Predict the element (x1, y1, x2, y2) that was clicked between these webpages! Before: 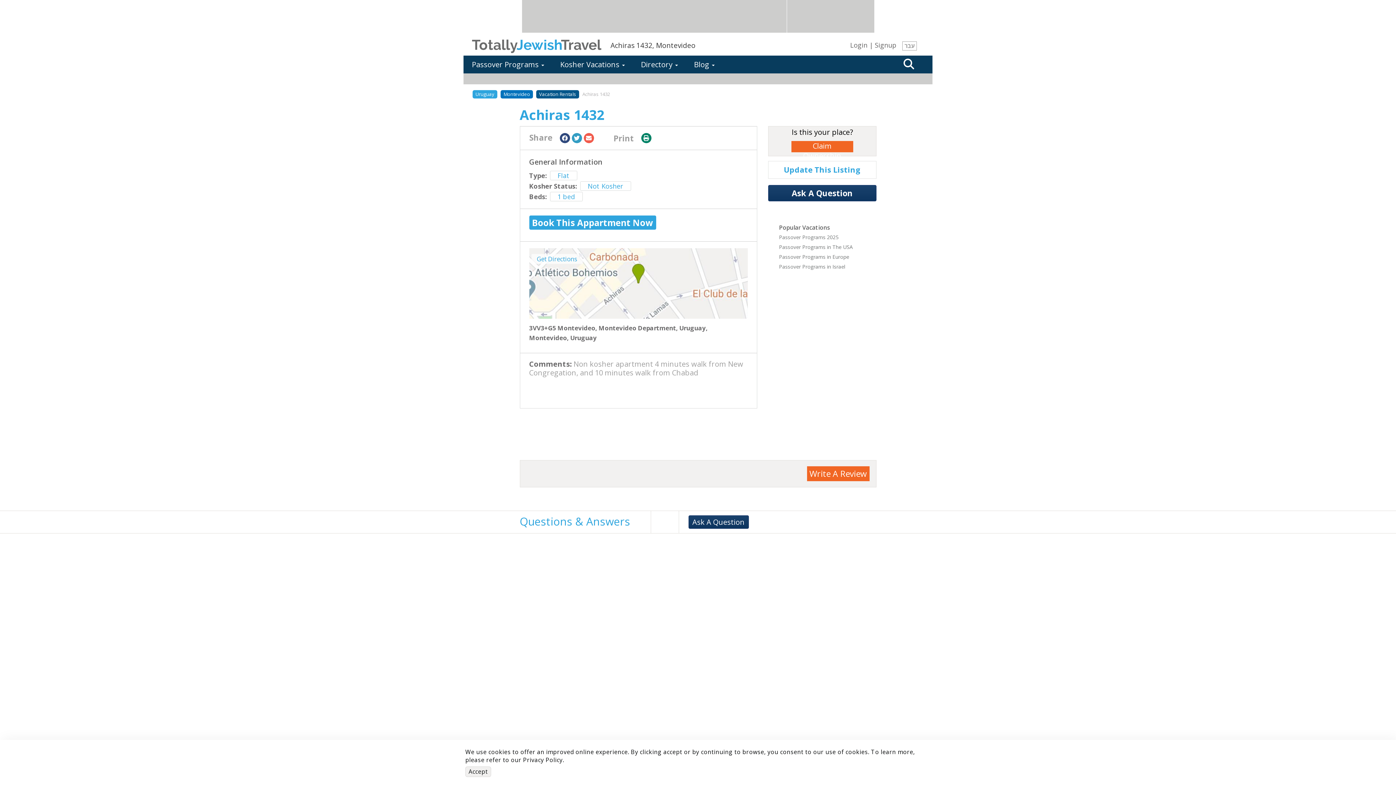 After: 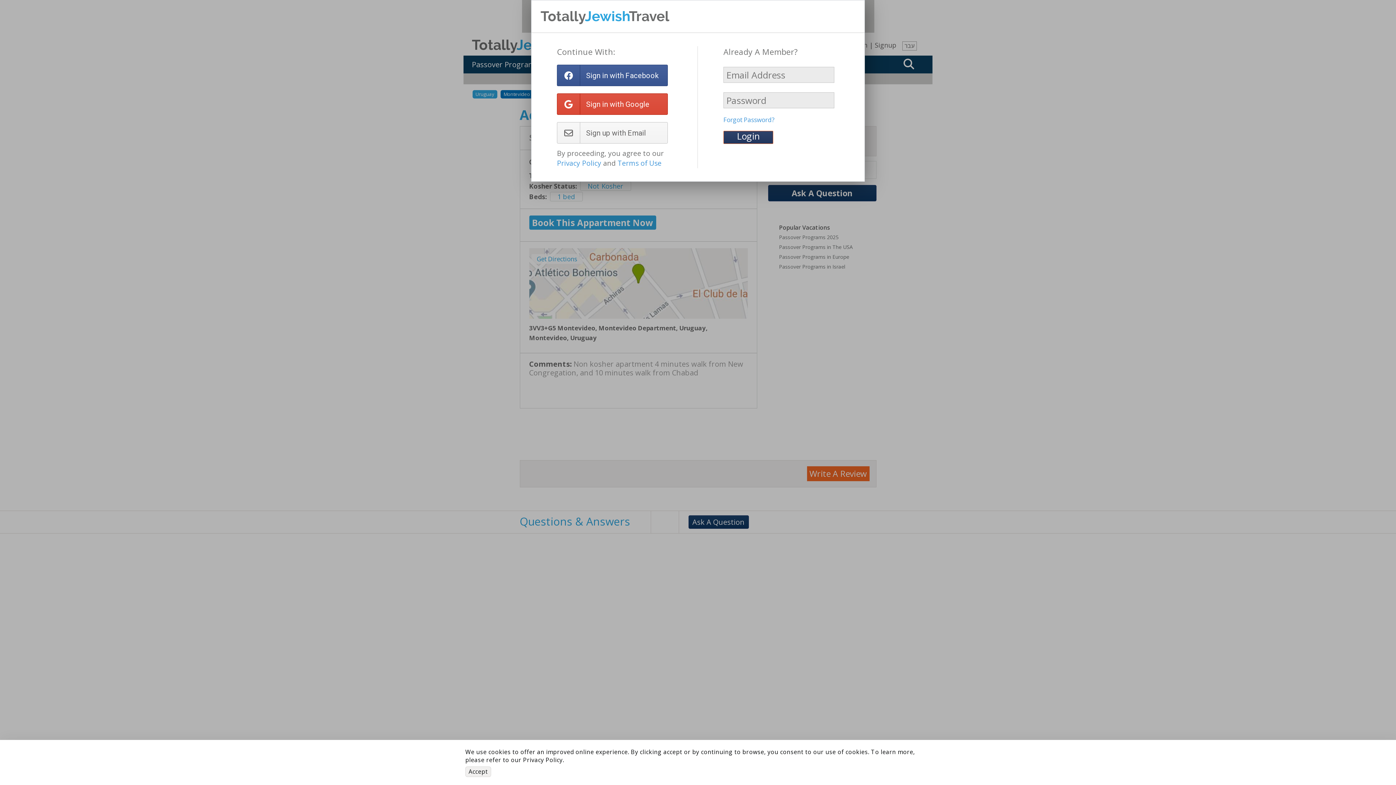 Action: bbox: (688, 515, 748, 529) label: Ask A Question